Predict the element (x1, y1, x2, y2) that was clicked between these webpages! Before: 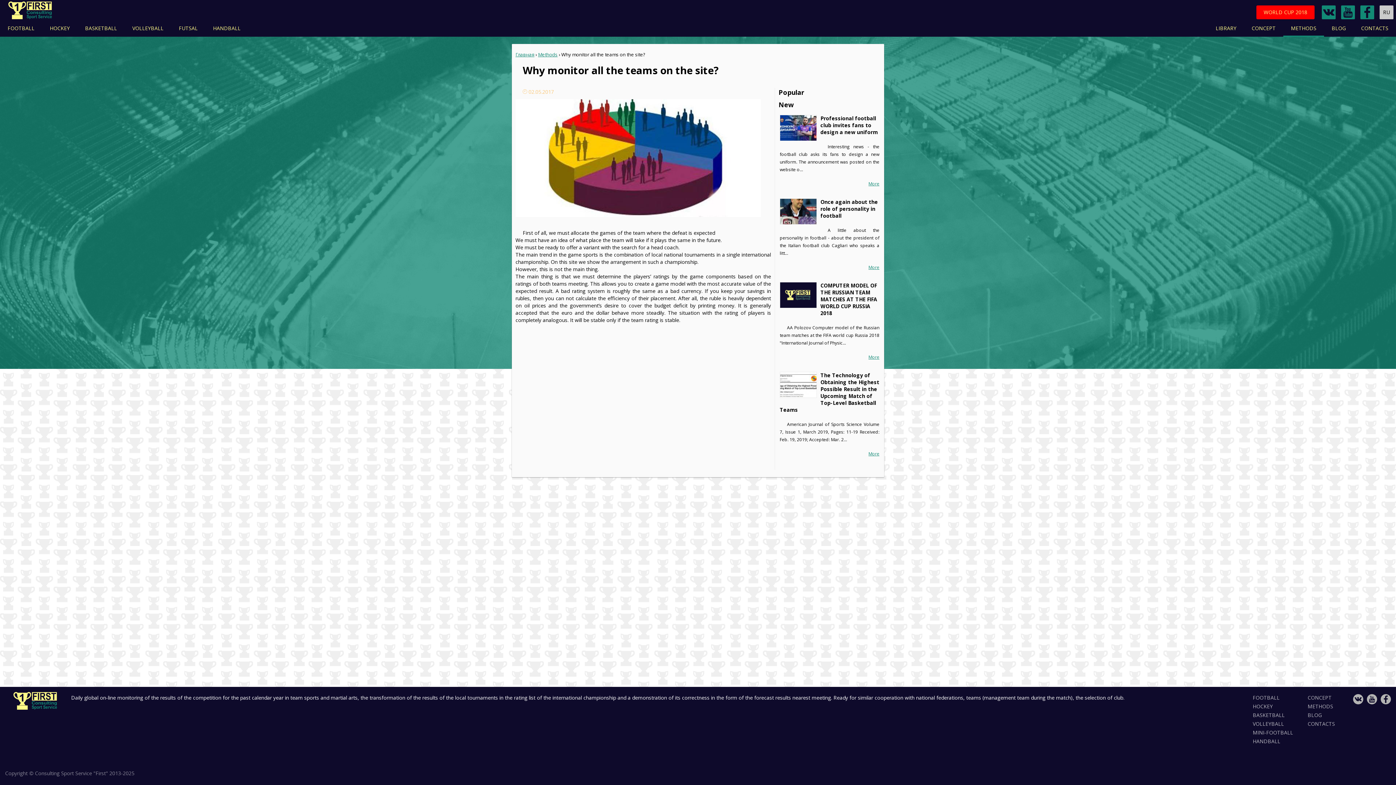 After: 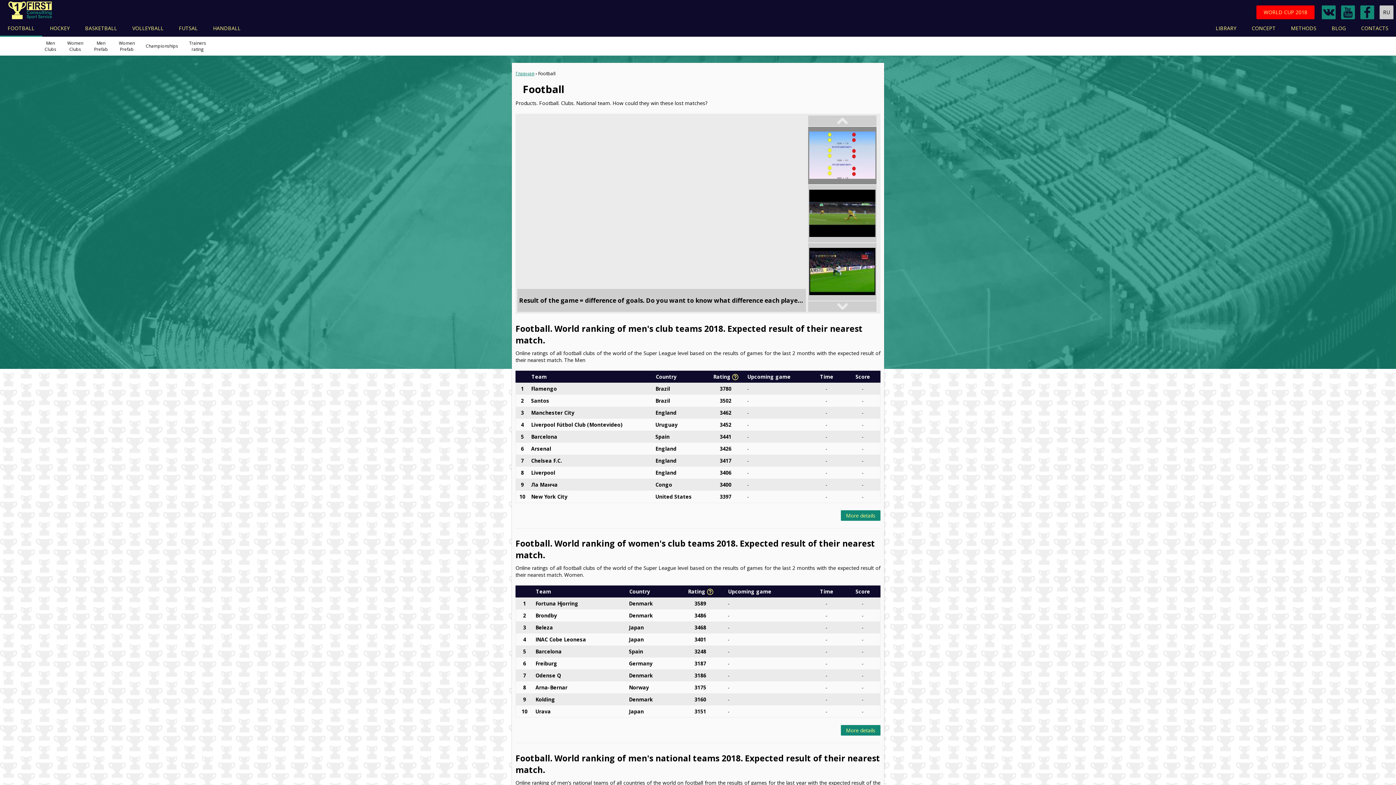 Action: label: FOOTBALL bbox: (1253, 694, 1280, 701)